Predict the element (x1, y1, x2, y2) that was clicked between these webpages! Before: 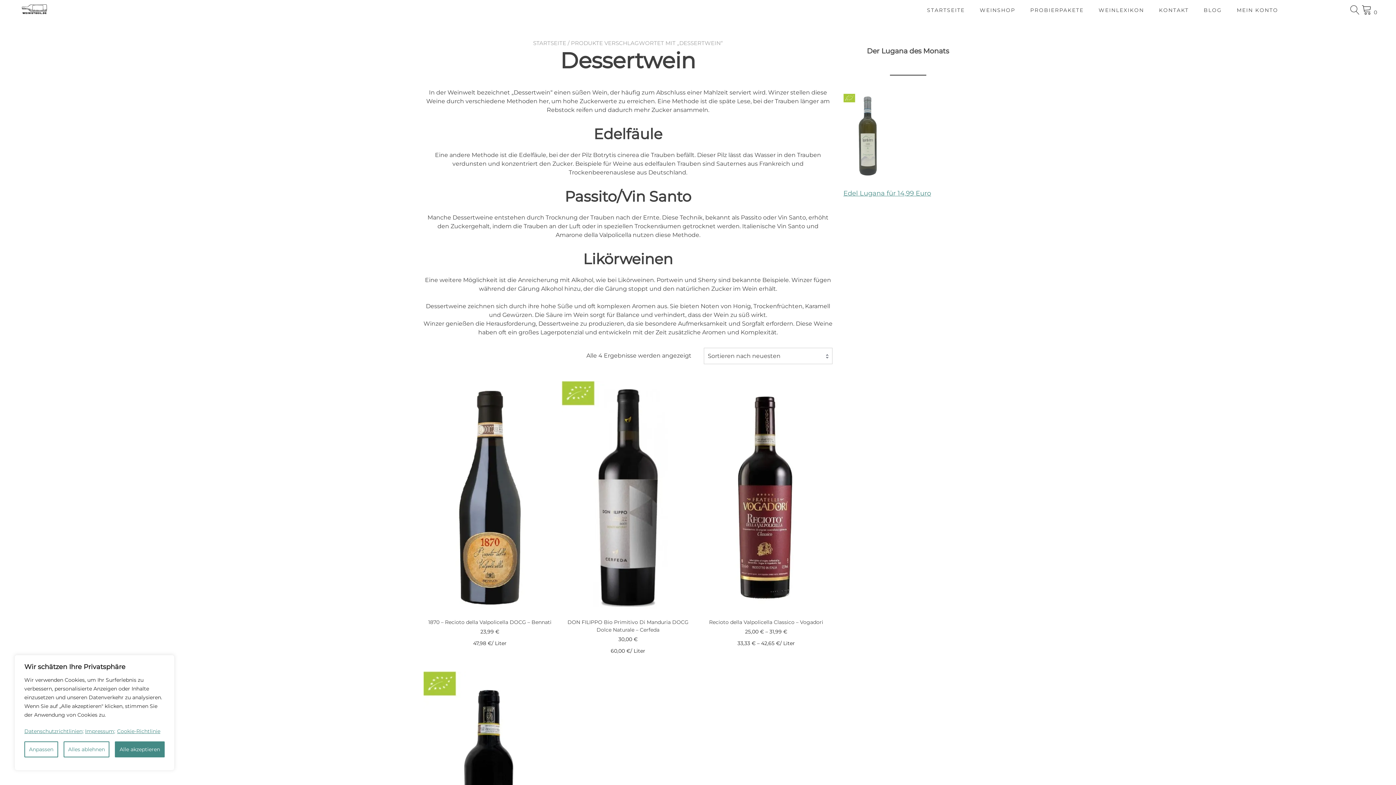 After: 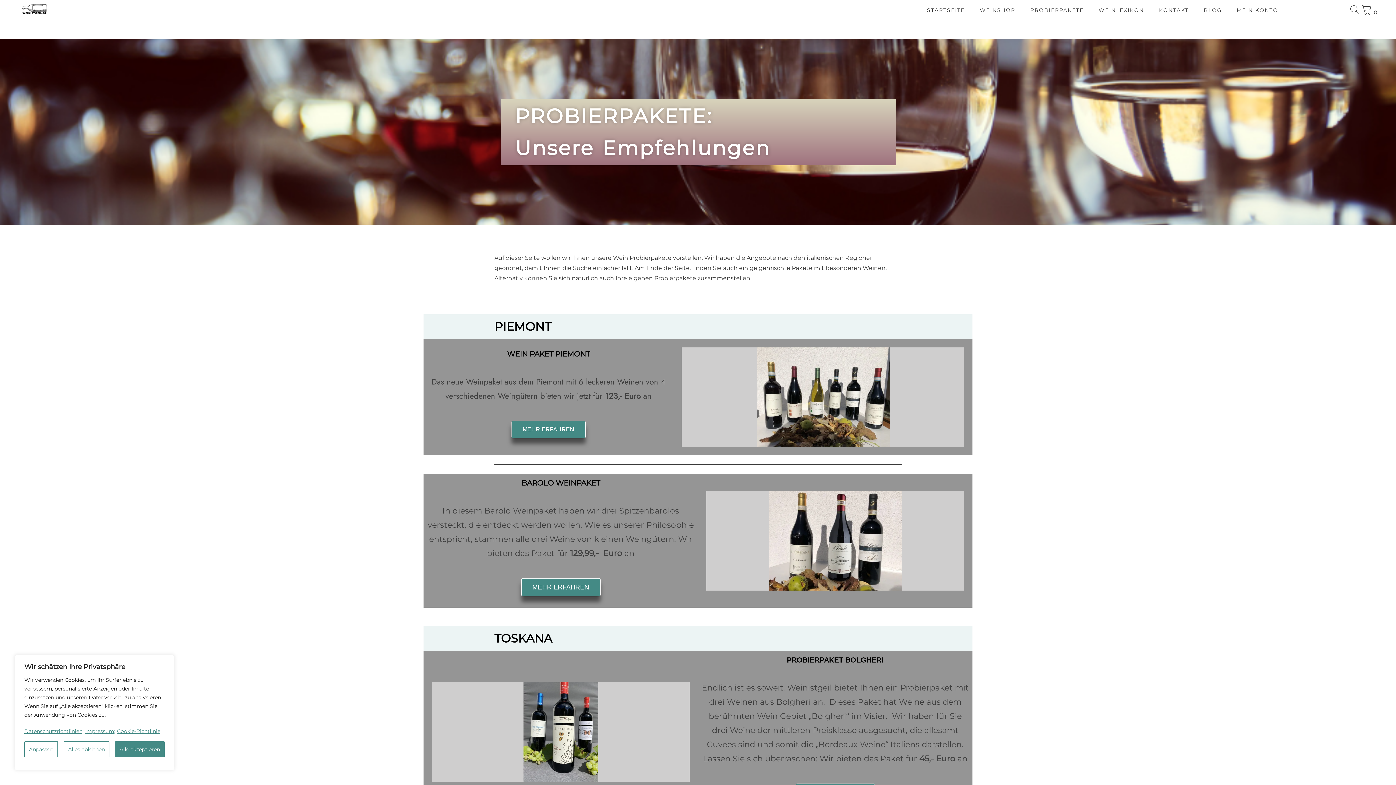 Action: label: PROBIERPAKETE bbox: (1030, 6, 1084, 14)